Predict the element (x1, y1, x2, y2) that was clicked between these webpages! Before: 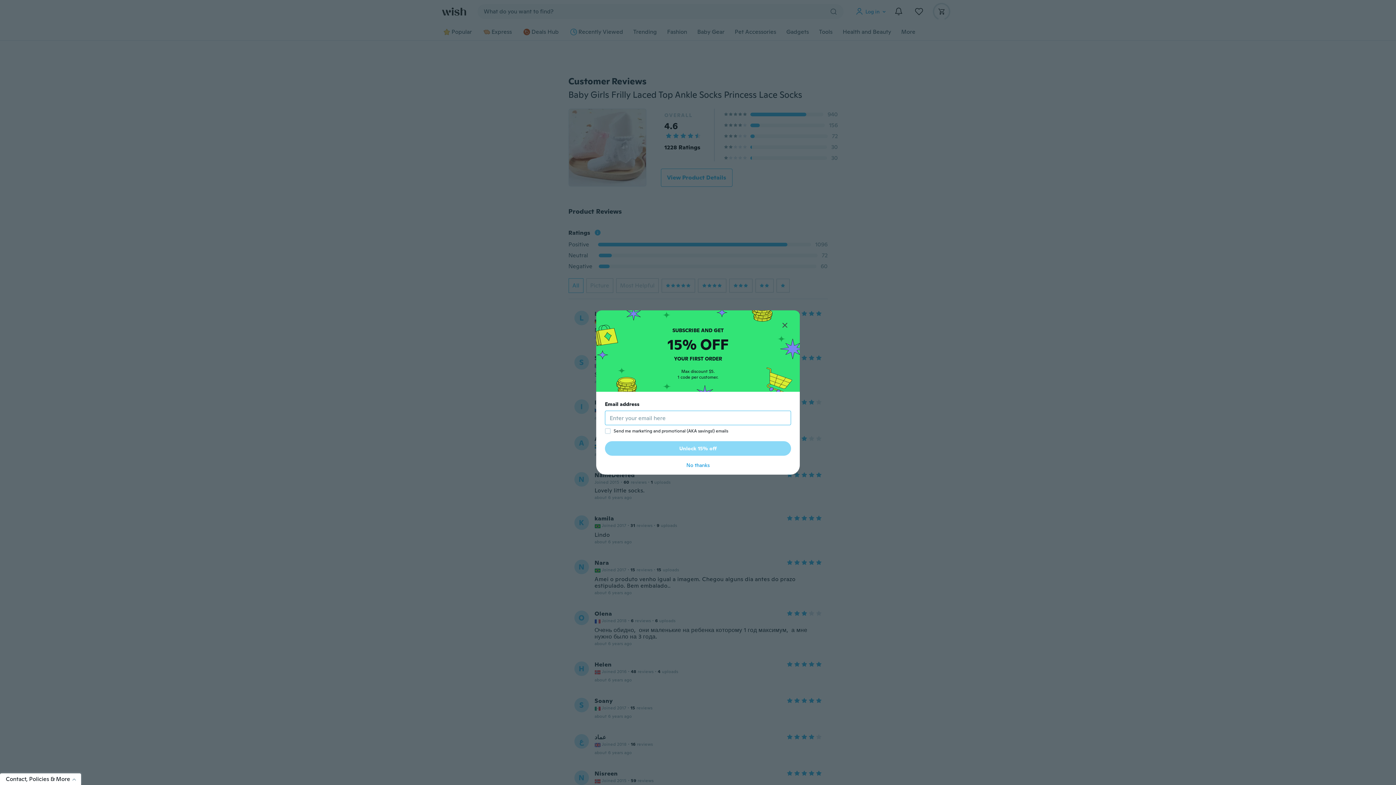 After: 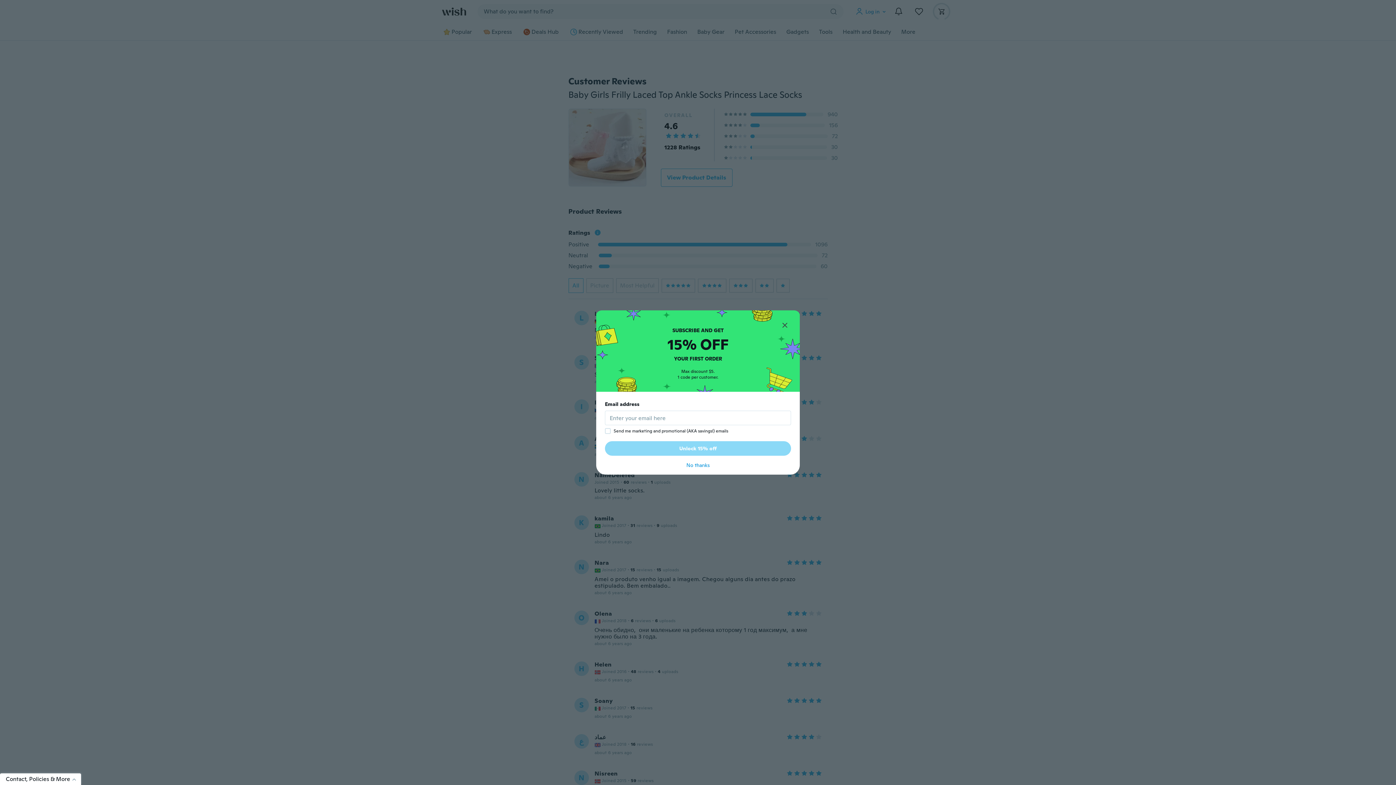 Action: bbox: (605, 441, 791, 456) label: Unlock 15% off